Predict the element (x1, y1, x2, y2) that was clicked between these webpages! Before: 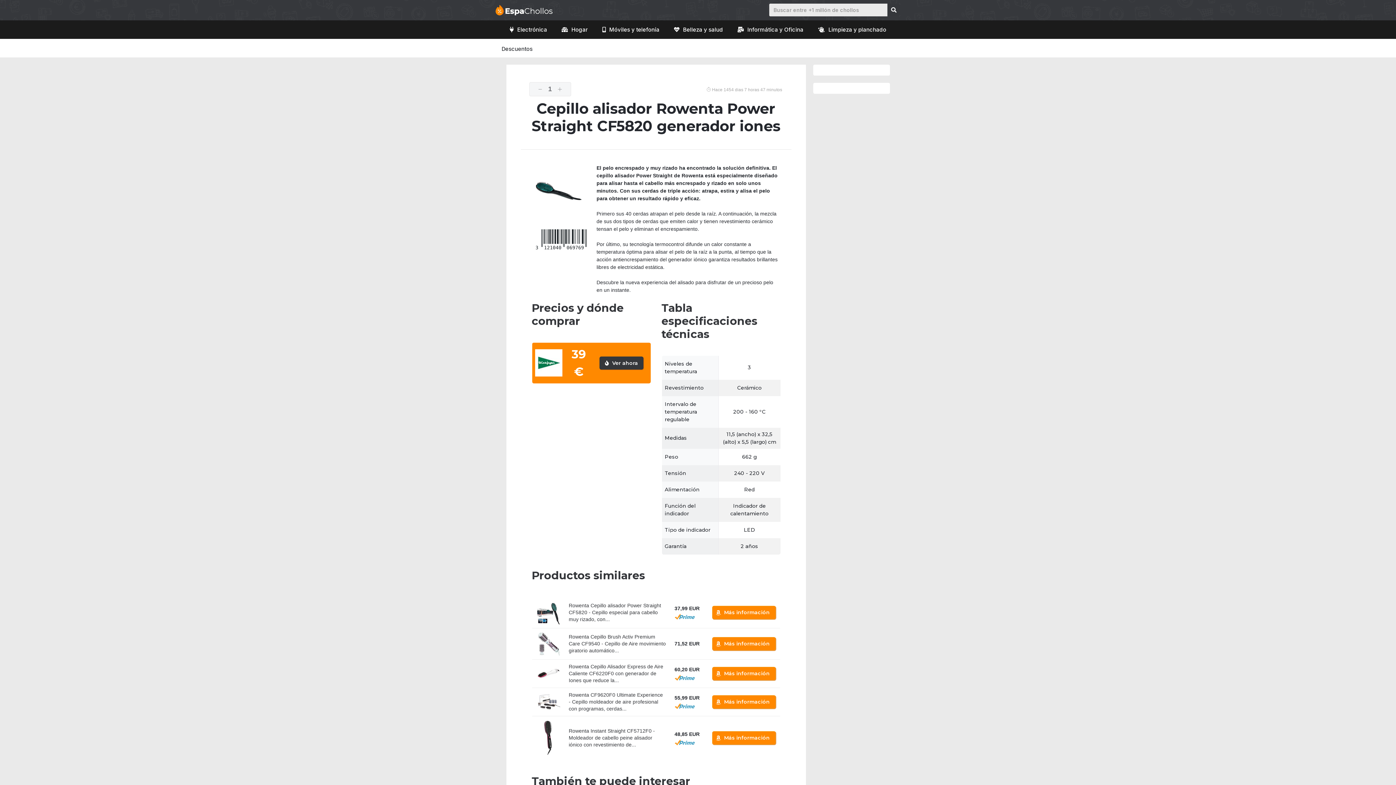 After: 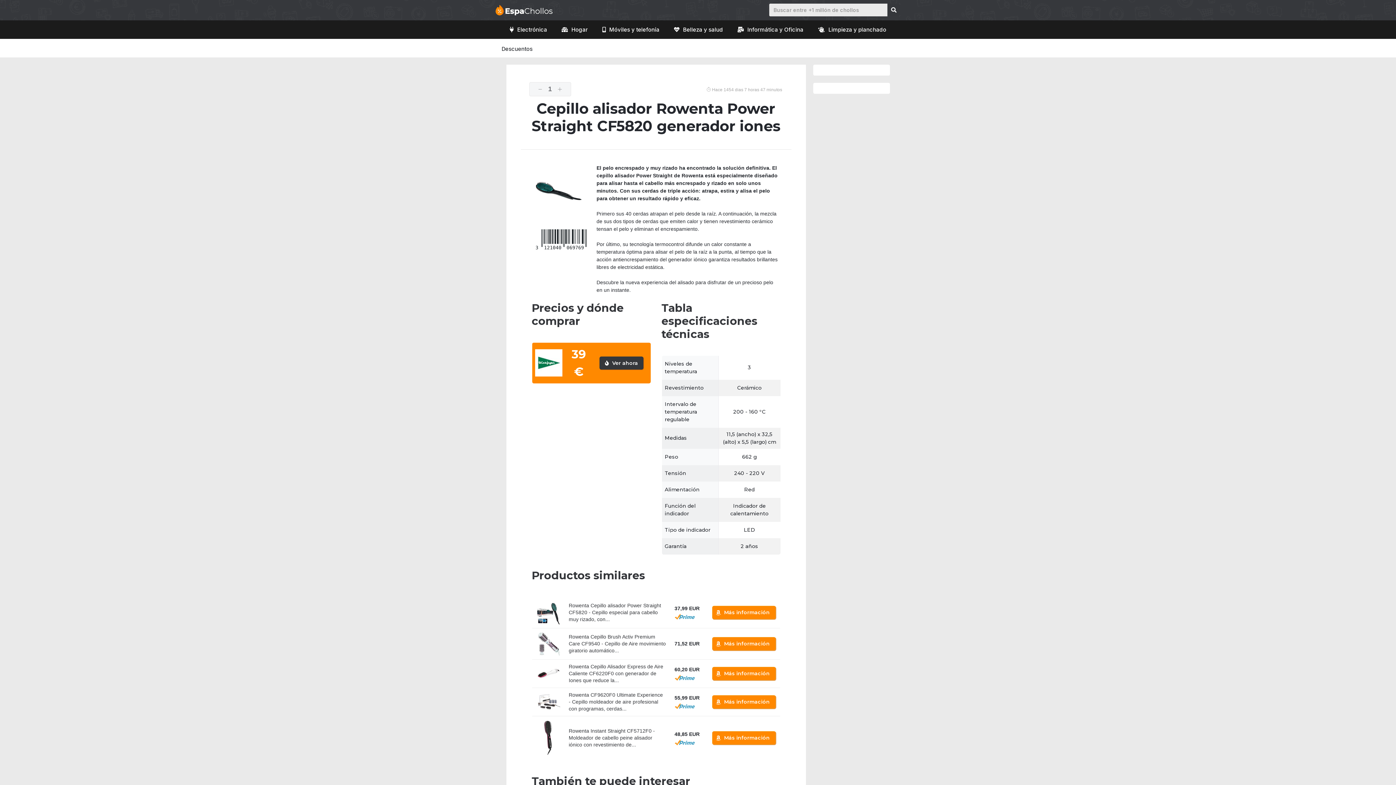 Action: bbox: (536, 601, 560, 624)